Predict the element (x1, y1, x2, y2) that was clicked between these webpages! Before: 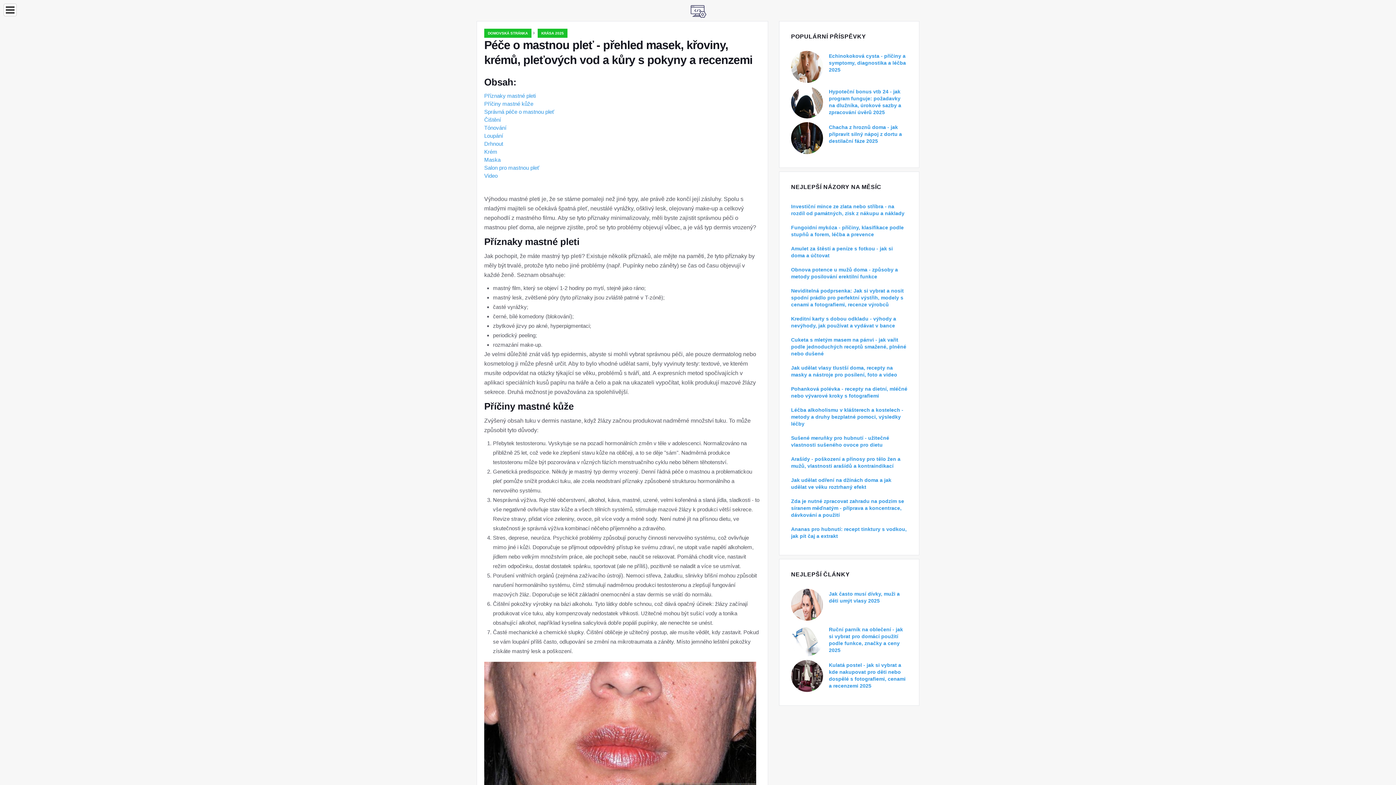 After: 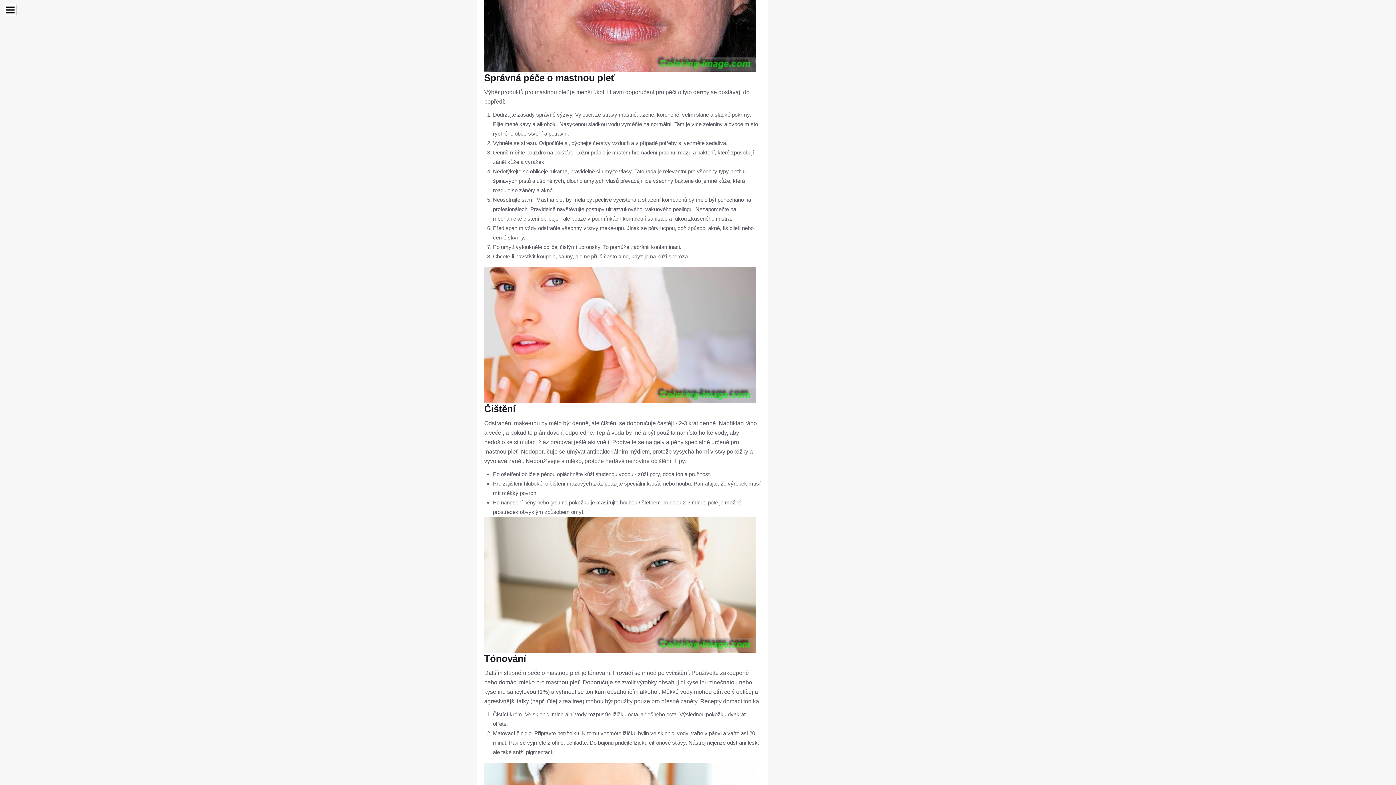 Action: bbox: (484, 108, 554, 114) label: Správná péče o mastnou pleť